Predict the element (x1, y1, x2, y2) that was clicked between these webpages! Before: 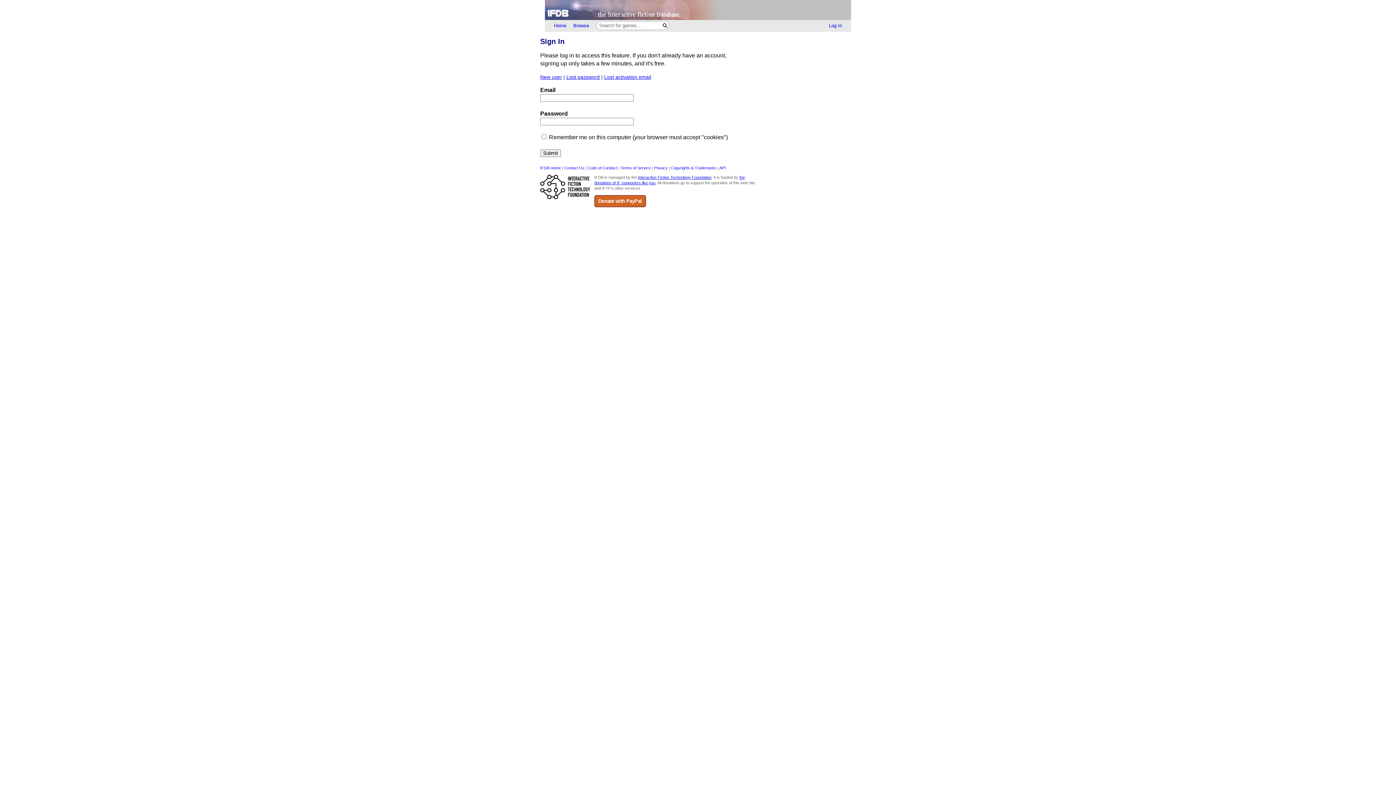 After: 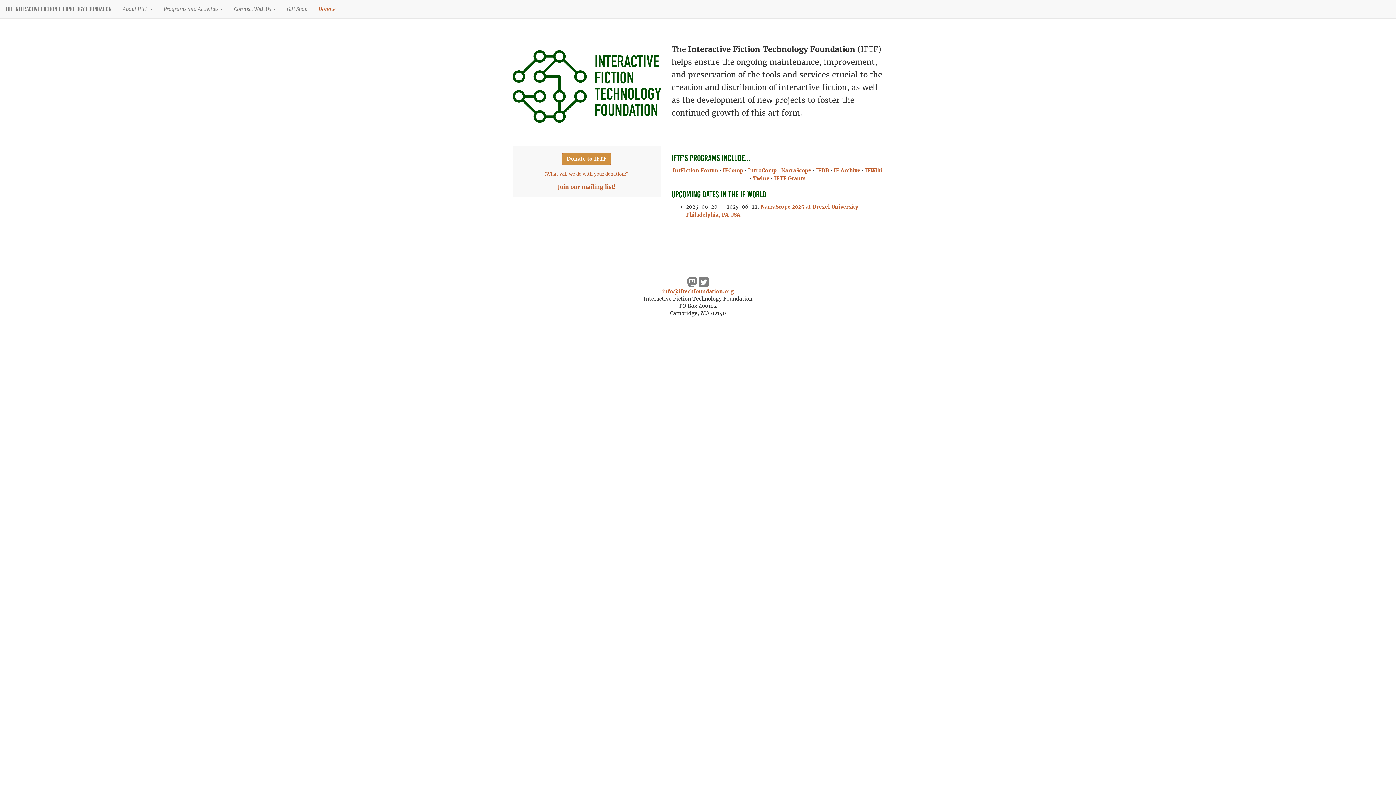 Action: bbox: (638, 175, 711, 179) label: Interactive Fiction Technology Foundation